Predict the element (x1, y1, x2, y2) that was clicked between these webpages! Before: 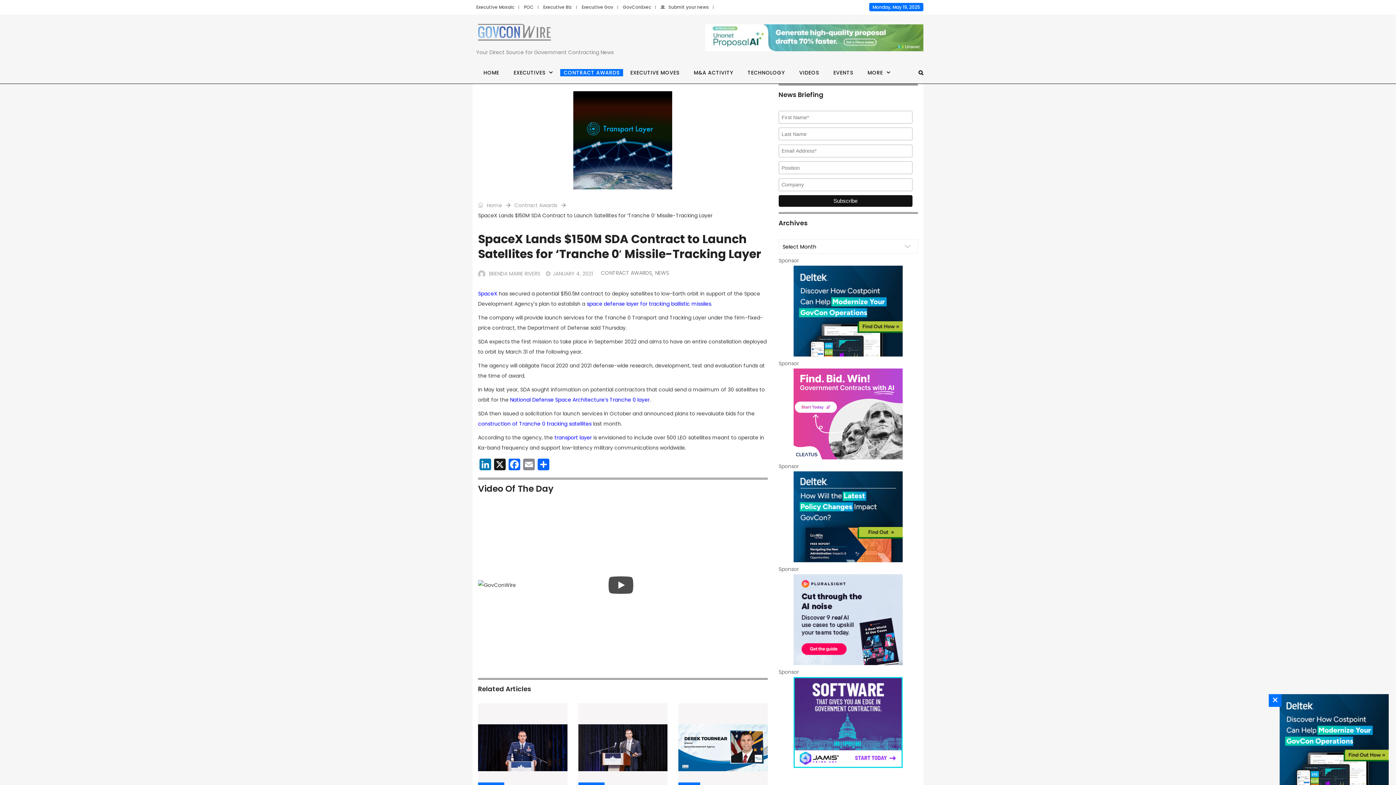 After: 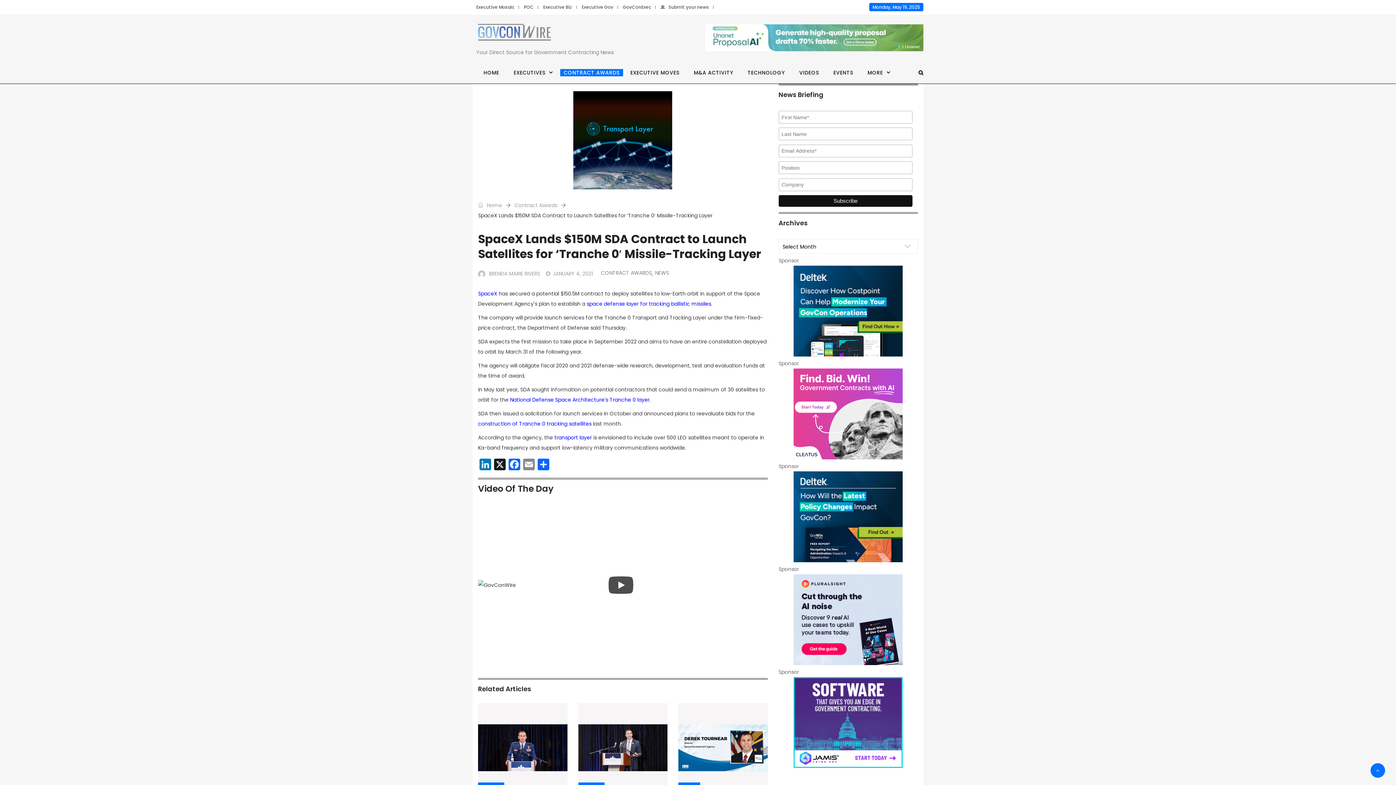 Action: label: AI-UseCases-300×250 bbox: (778, 574, 918, 665)